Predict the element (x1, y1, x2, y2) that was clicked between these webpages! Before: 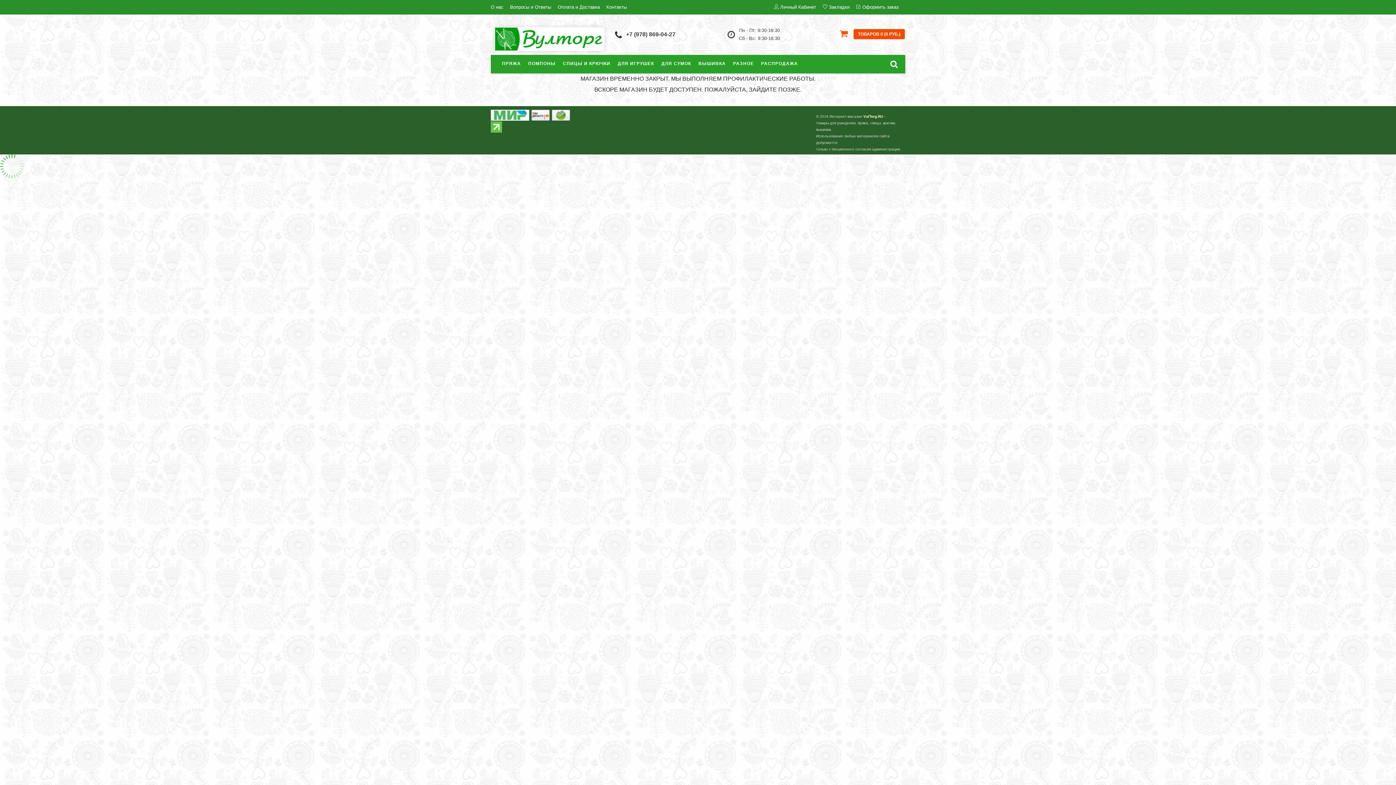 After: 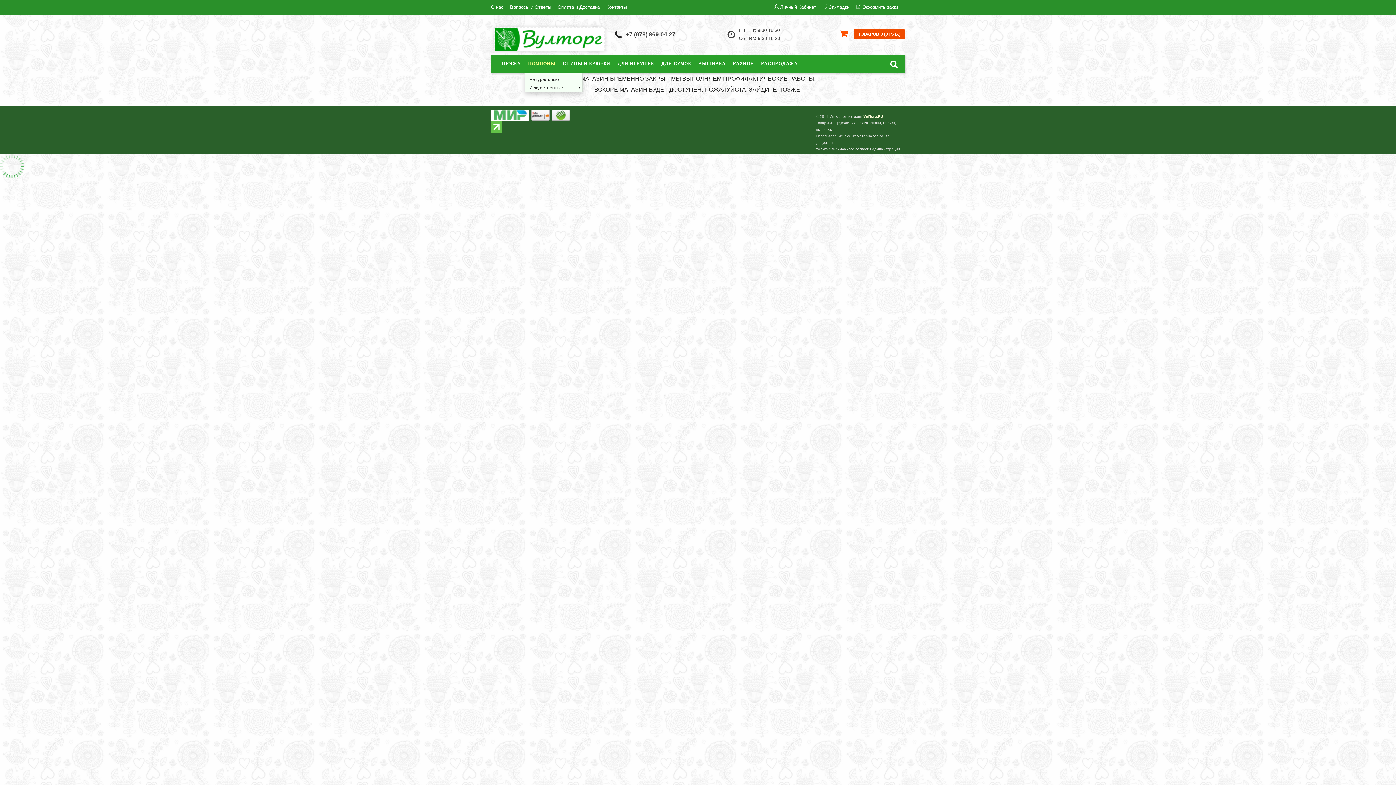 Action: label: ПОМПОНЫ bbox: (524, 55, 559, 72)